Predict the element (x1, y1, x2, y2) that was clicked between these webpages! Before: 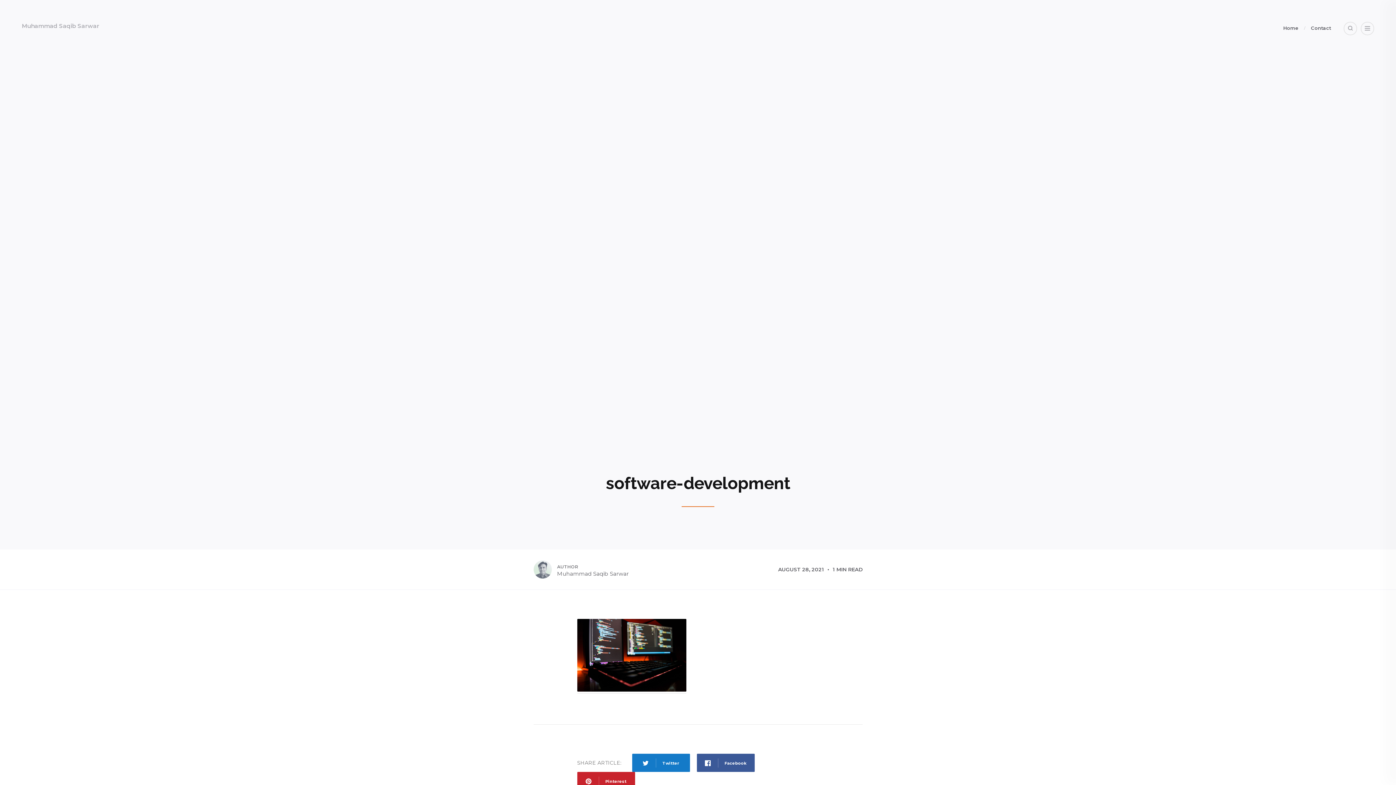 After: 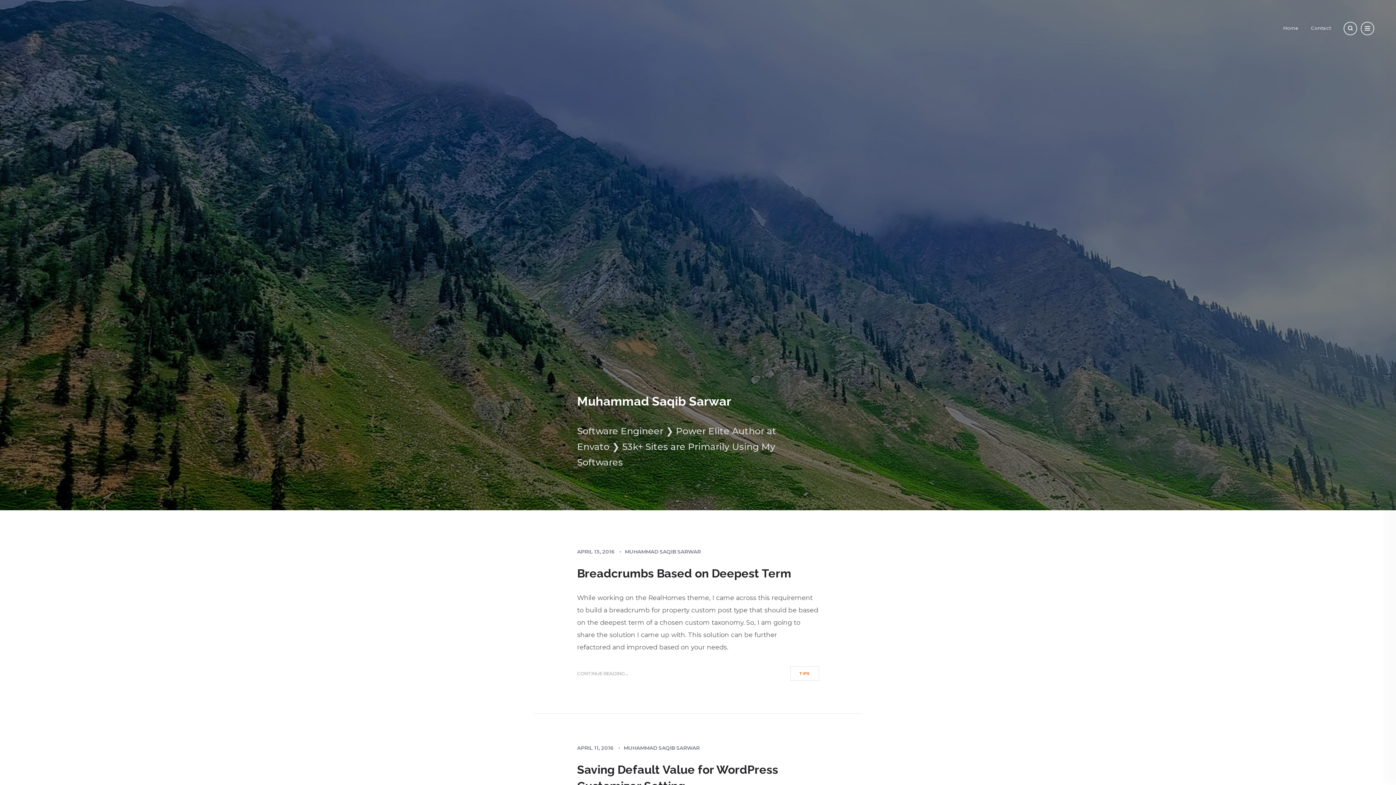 Action: label: Muhammad Saqib Sarwar bbox: (21, 22, 99, 29)